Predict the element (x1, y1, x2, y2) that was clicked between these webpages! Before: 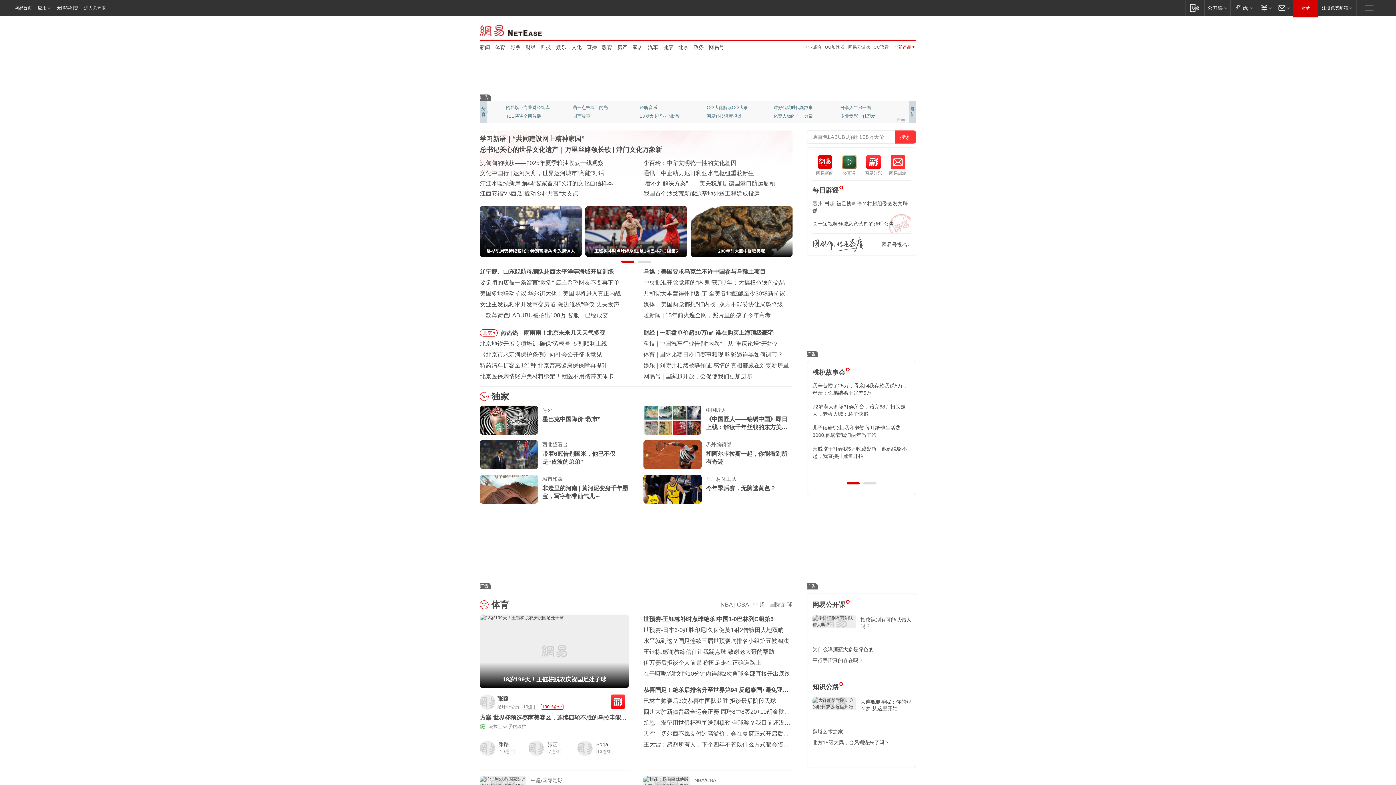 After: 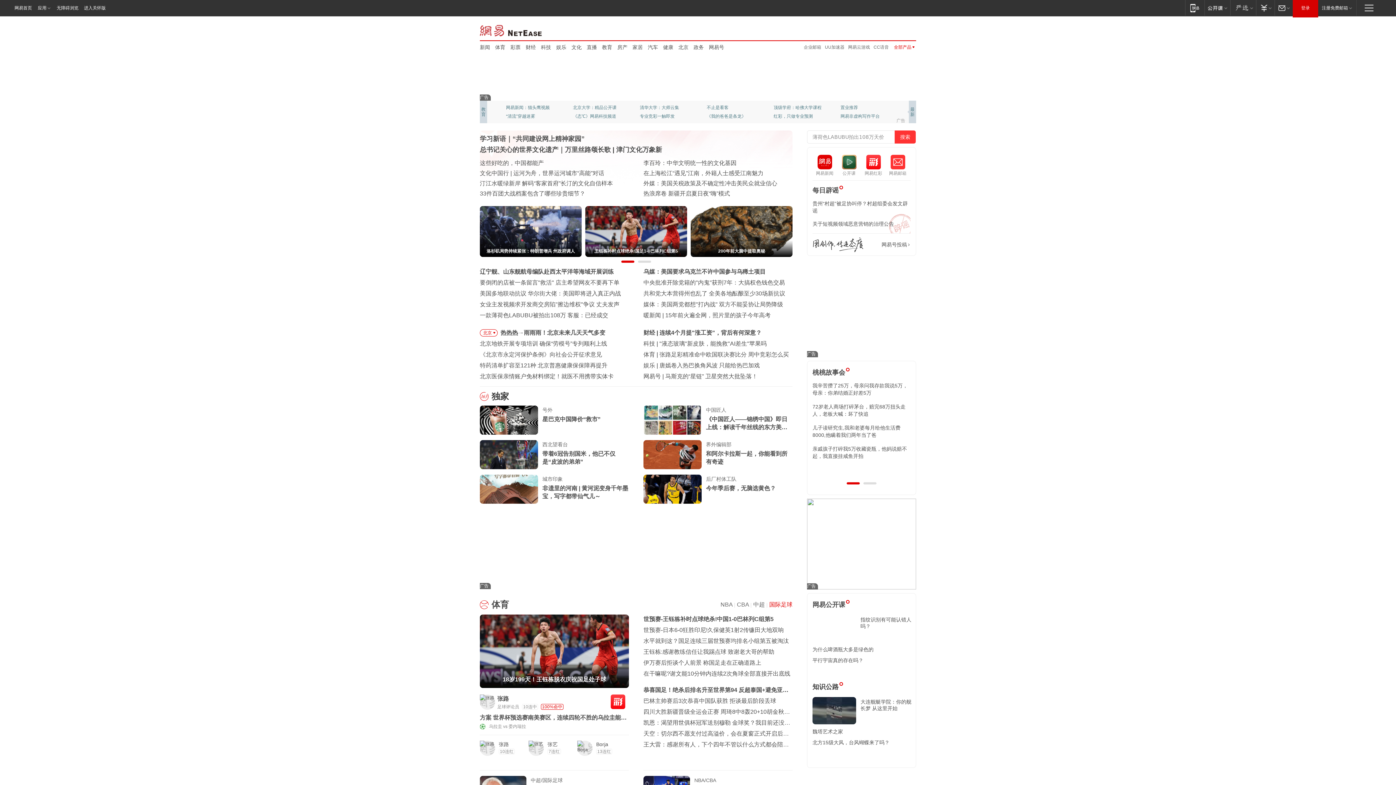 Action: label: 国际足球 bbox: (769, 601, 792, 608)